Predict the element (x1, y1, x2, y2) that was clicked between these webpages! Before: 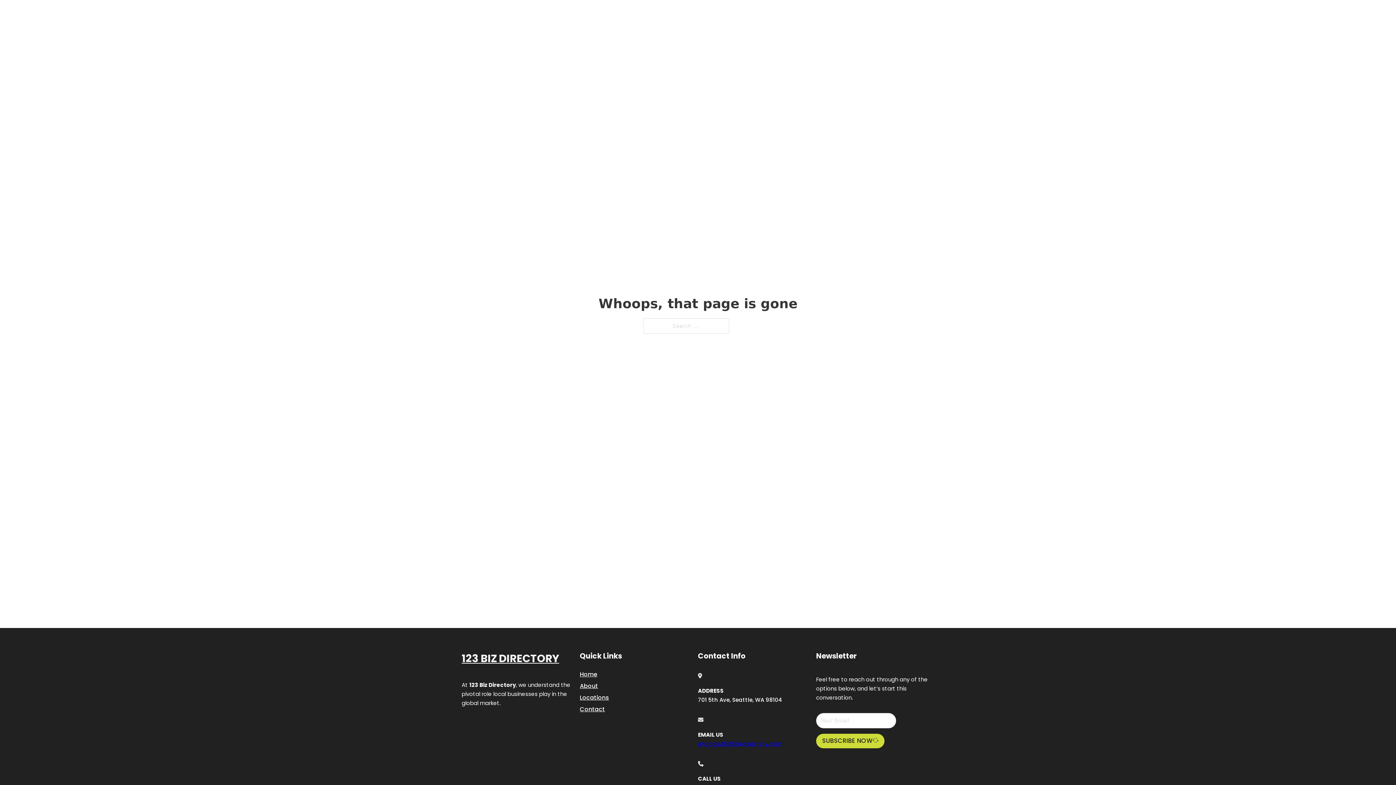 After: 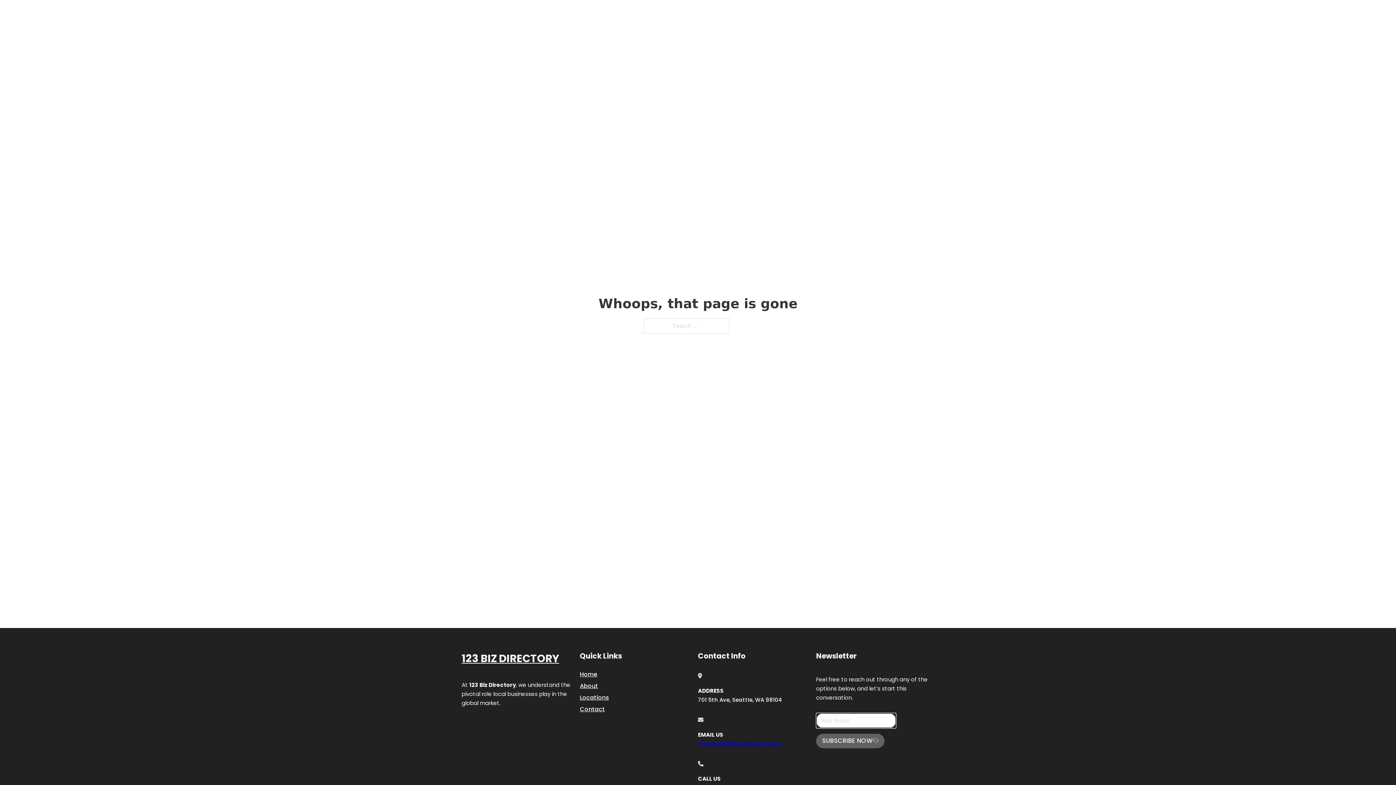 Action: label: SUBSCRIBE NOW bbox: (816, 734, 884, 748)